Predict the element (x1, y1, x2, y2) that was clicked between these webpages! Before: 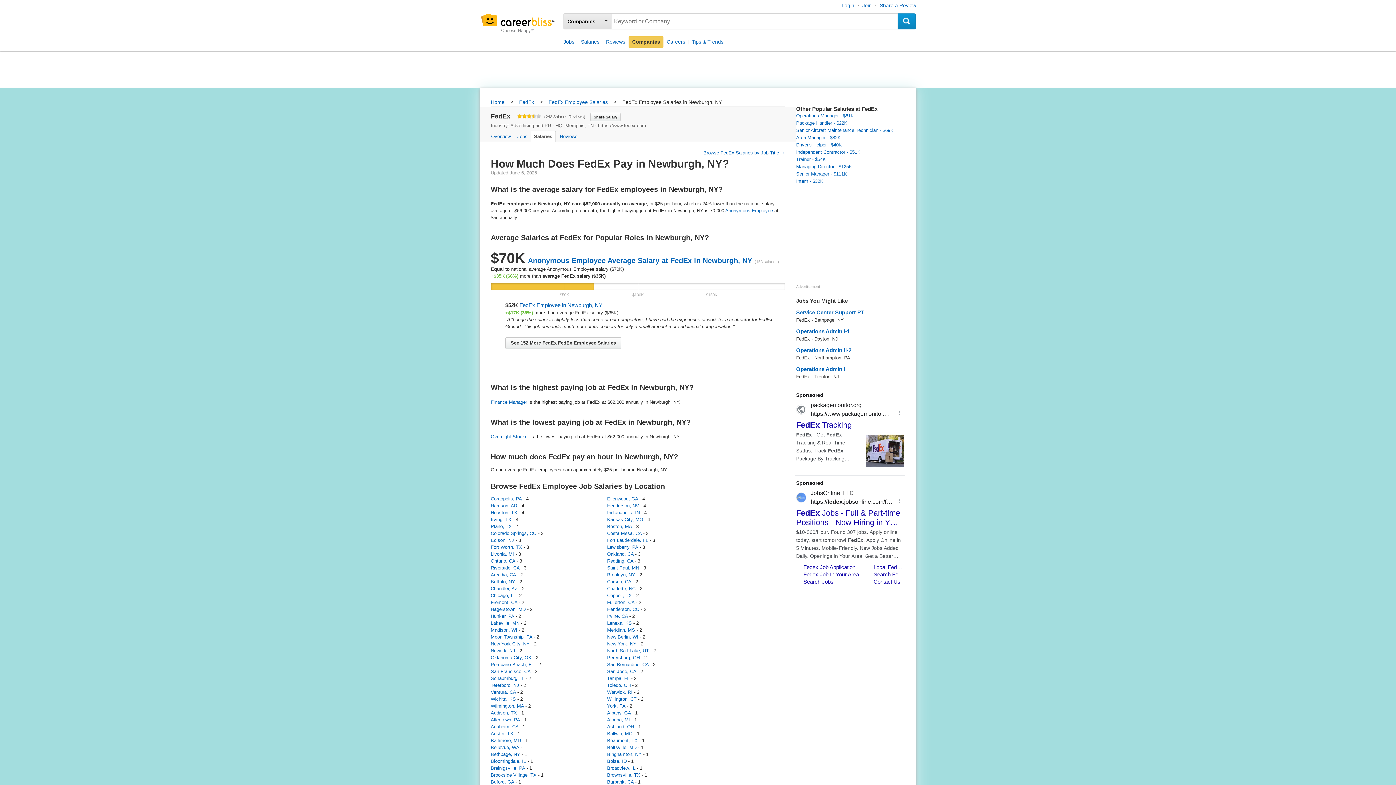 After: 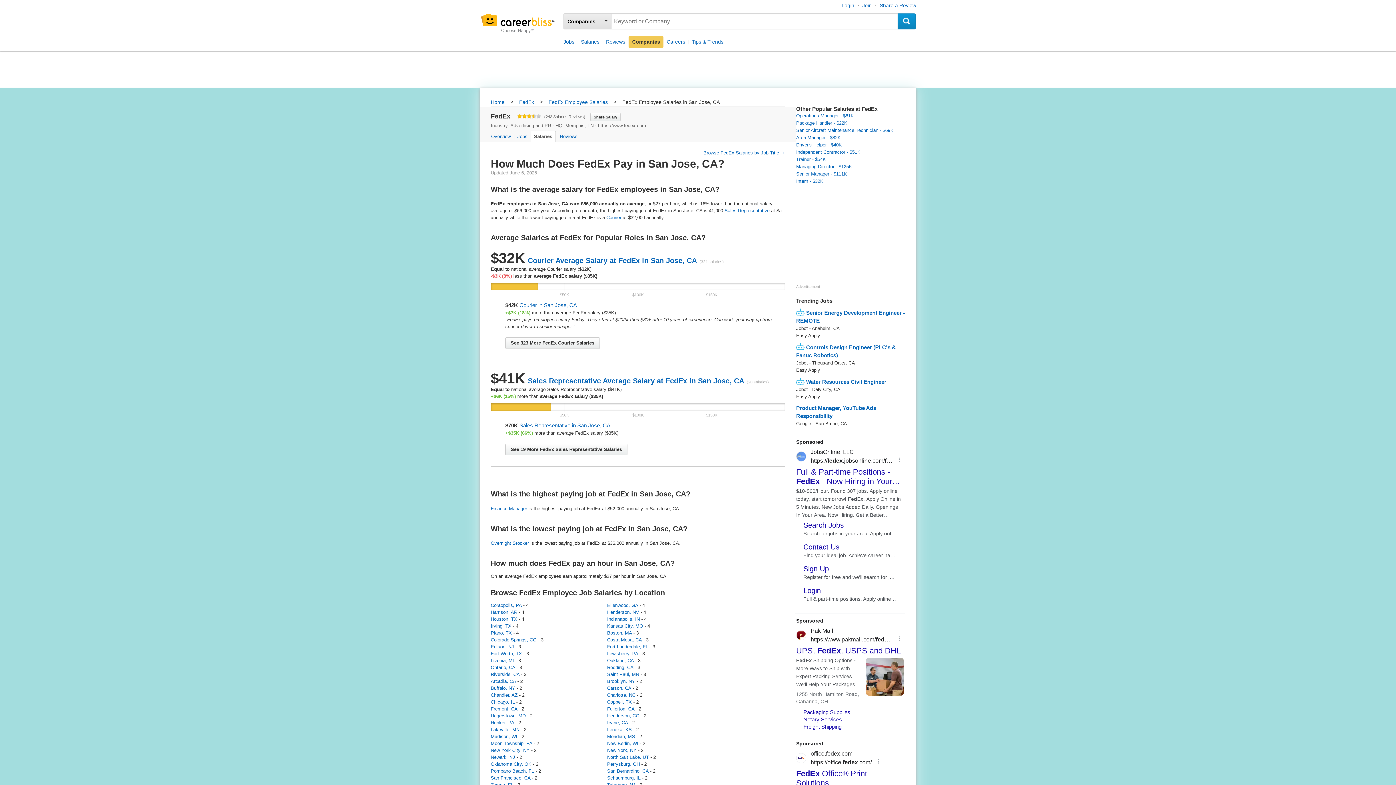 Action: label: San Jose, CA bbox: (607, 669, 636, 674)